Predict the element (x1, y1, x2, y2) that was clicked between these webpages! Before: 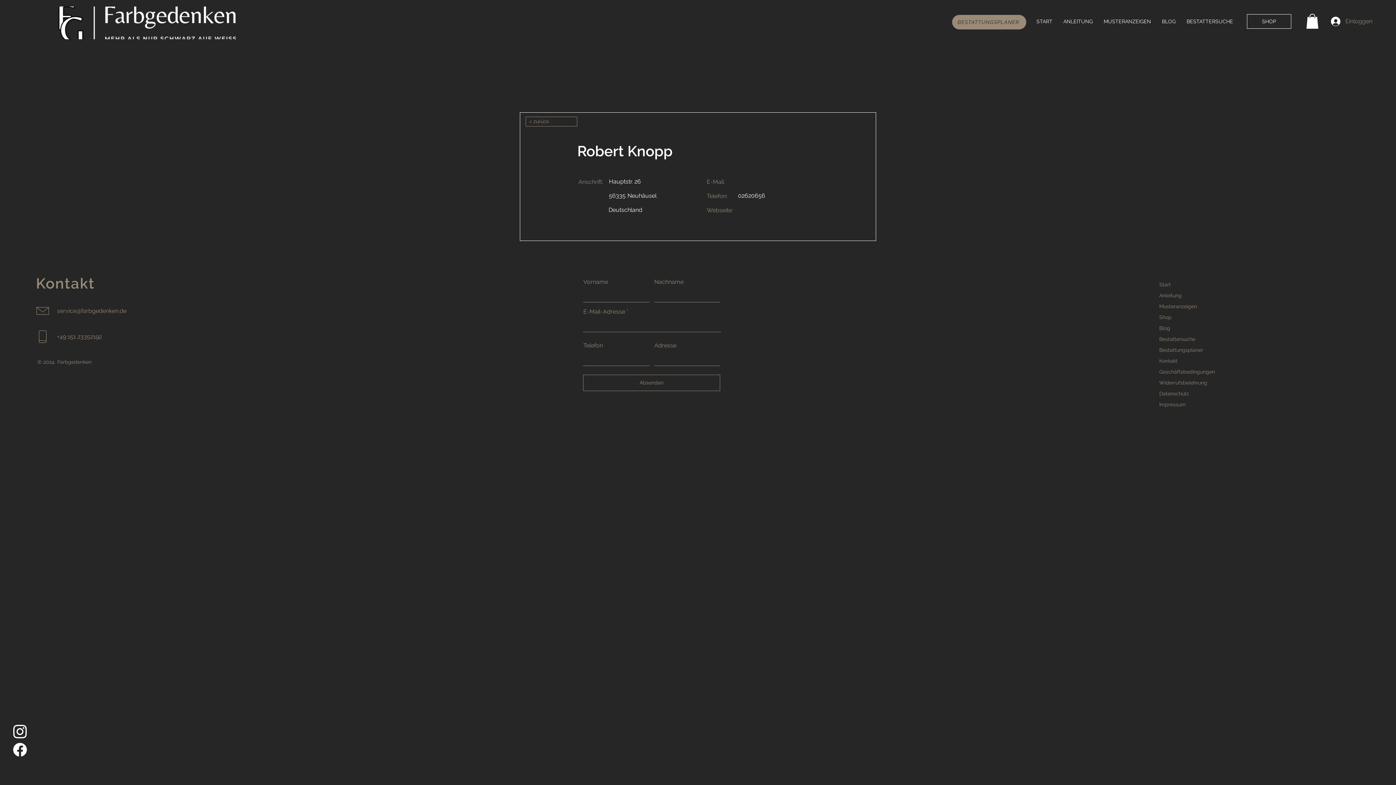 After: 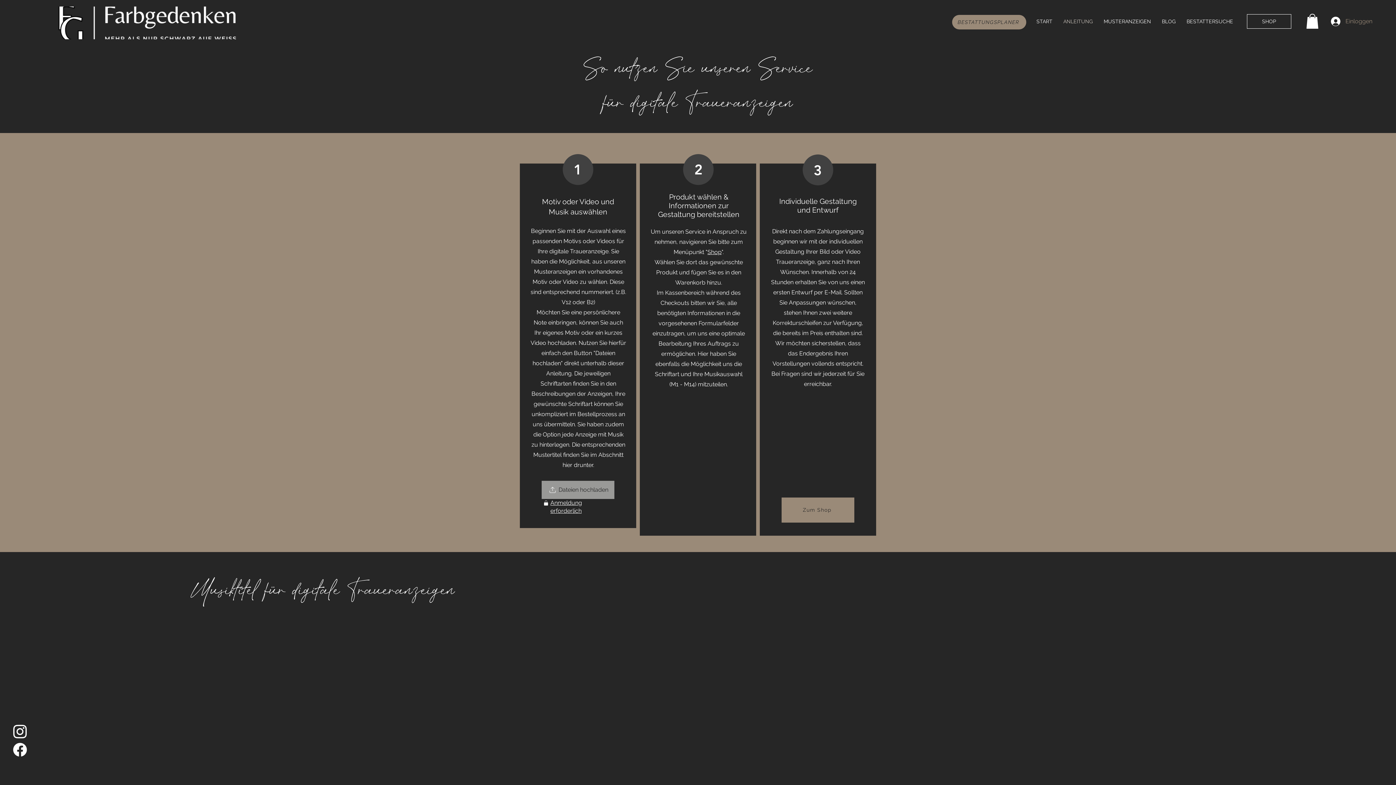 Action: bbox: (1058, 12, 1098, 30) label: ANLEITUNG